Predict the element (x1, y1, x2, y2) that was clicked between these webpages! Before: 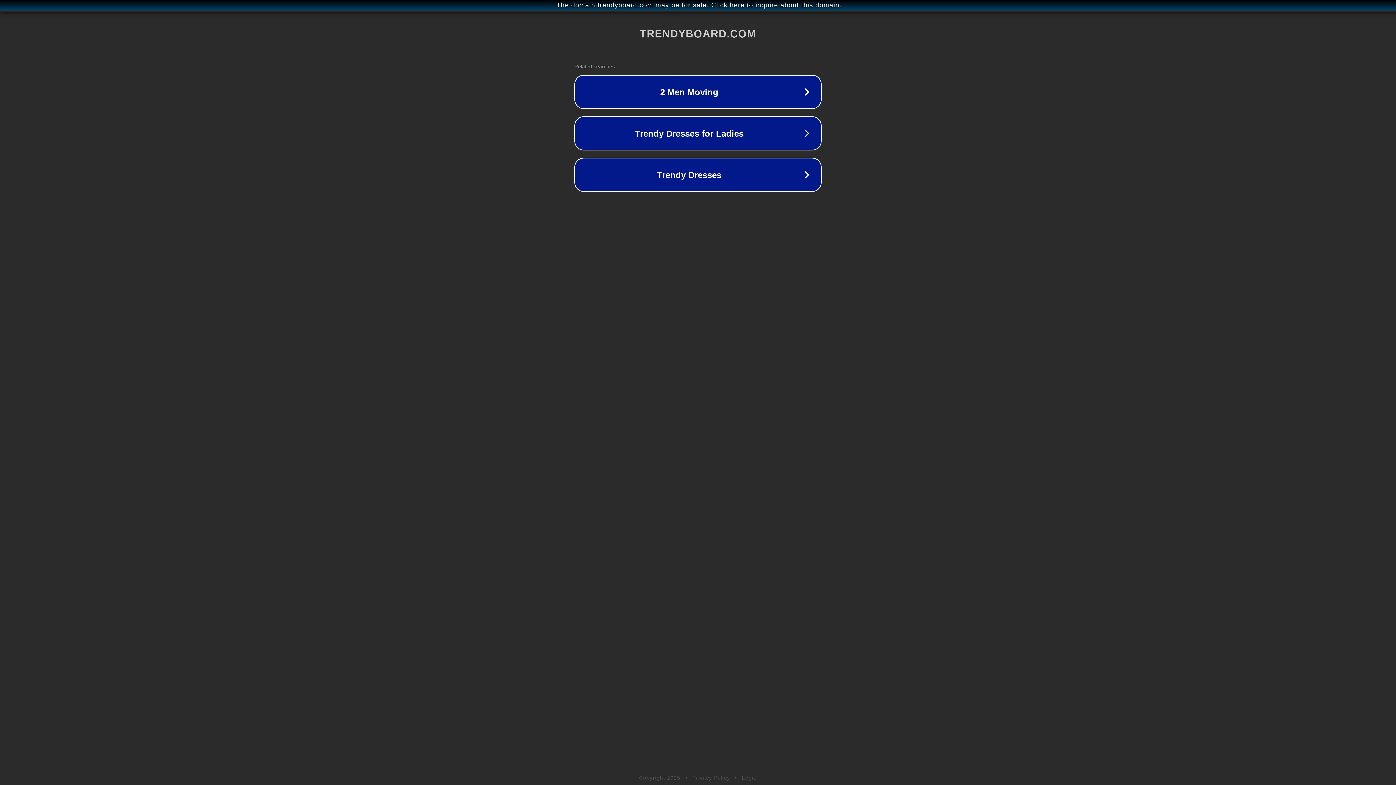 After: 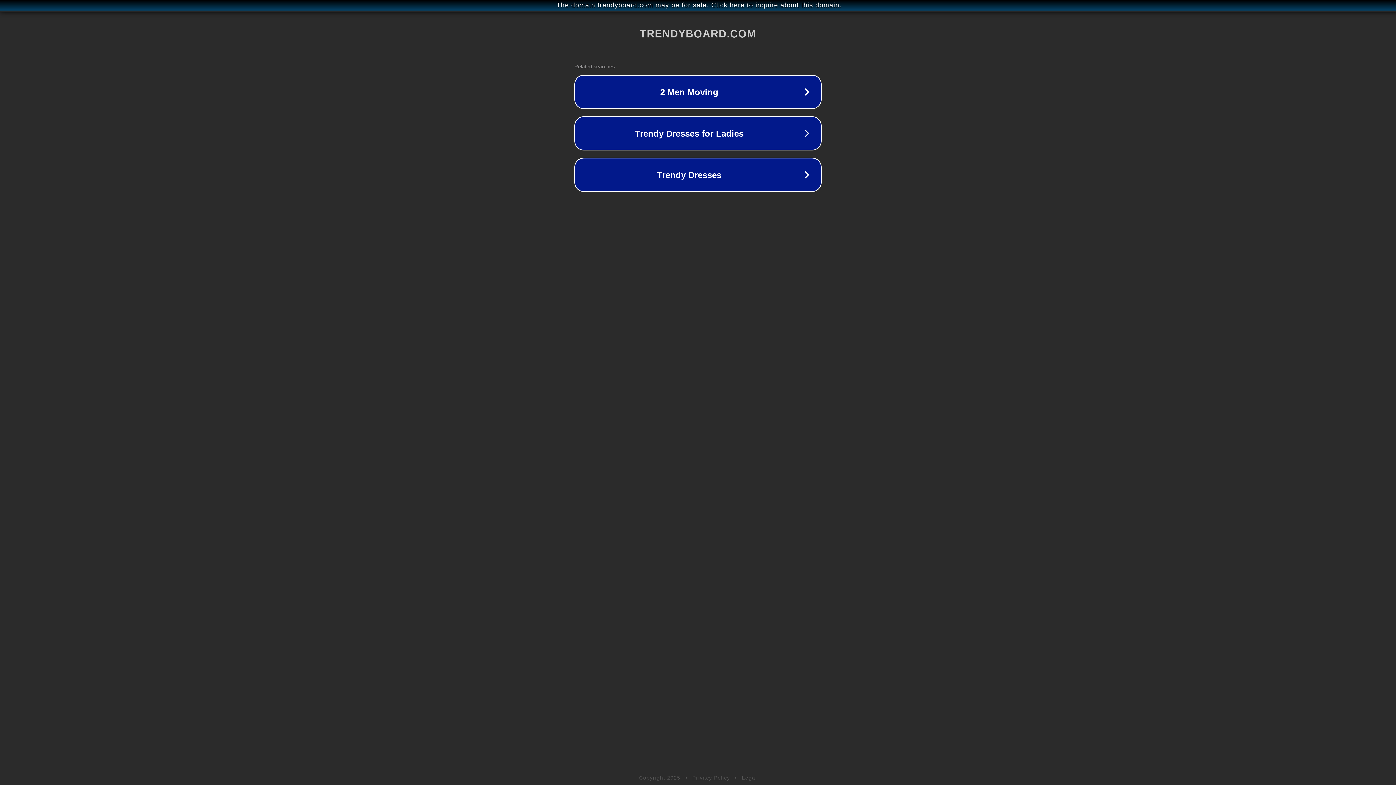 Action: label: Privacy Policy bbox: (692, 775, 730, 781)